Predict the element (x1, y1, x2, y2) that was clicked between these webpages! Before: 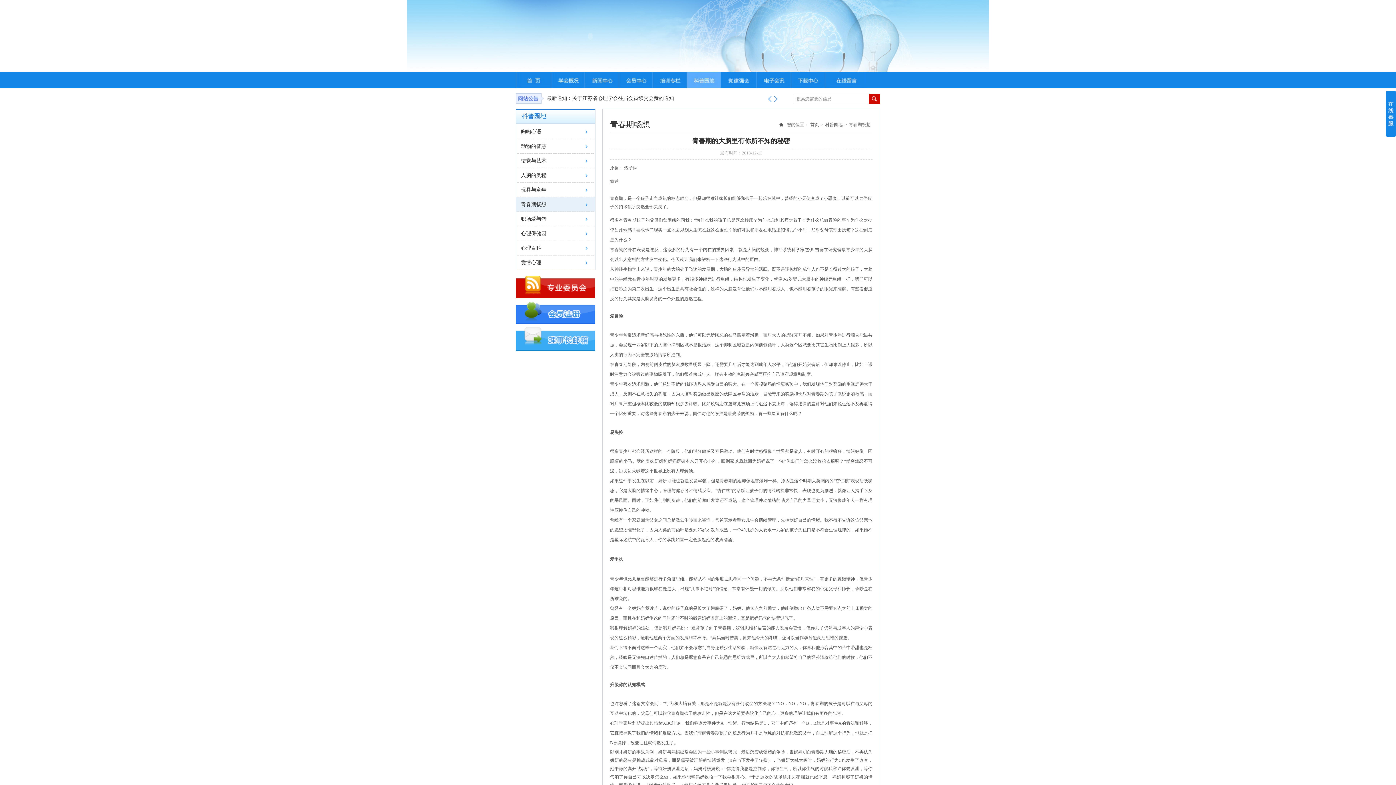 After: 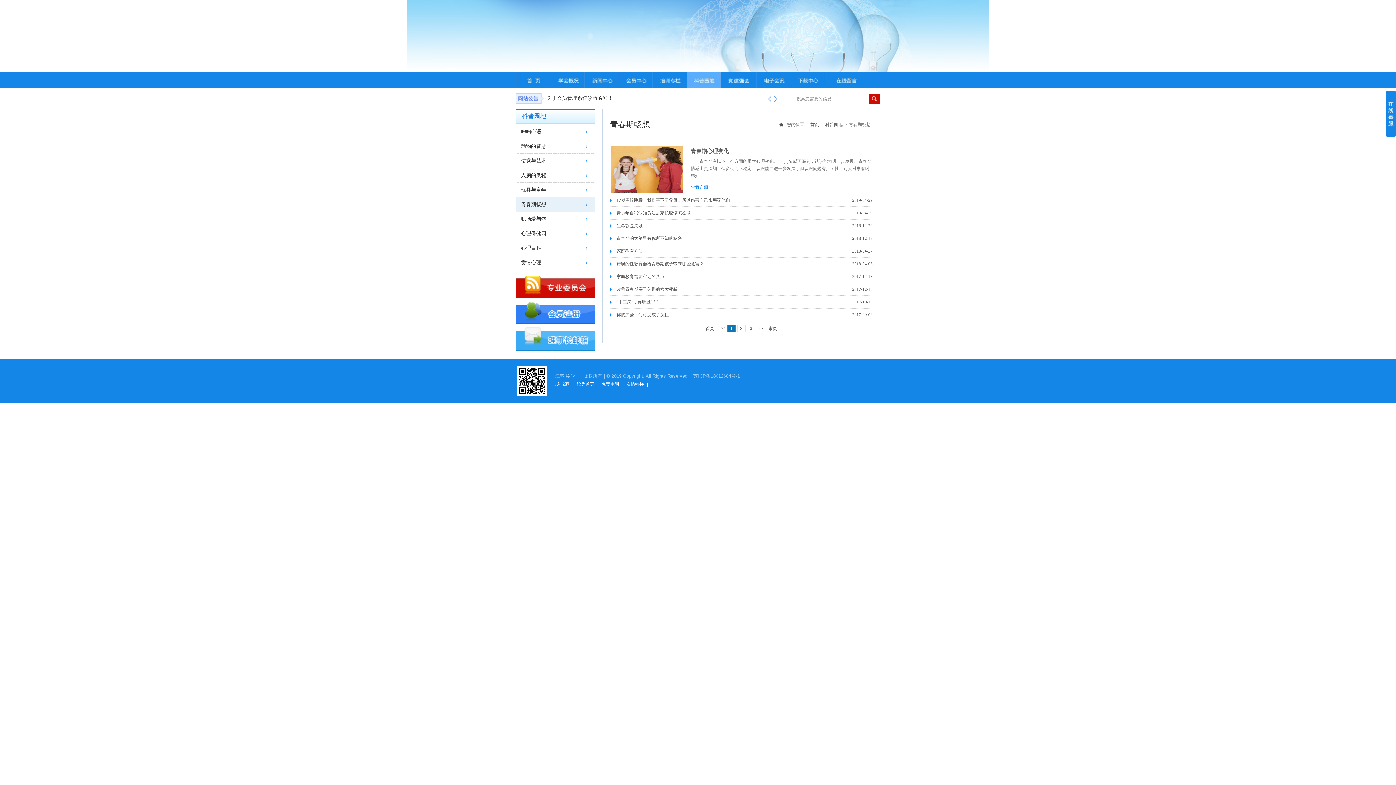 Action: bbox: (517, 197, 594, 212) label: 青春期畅想